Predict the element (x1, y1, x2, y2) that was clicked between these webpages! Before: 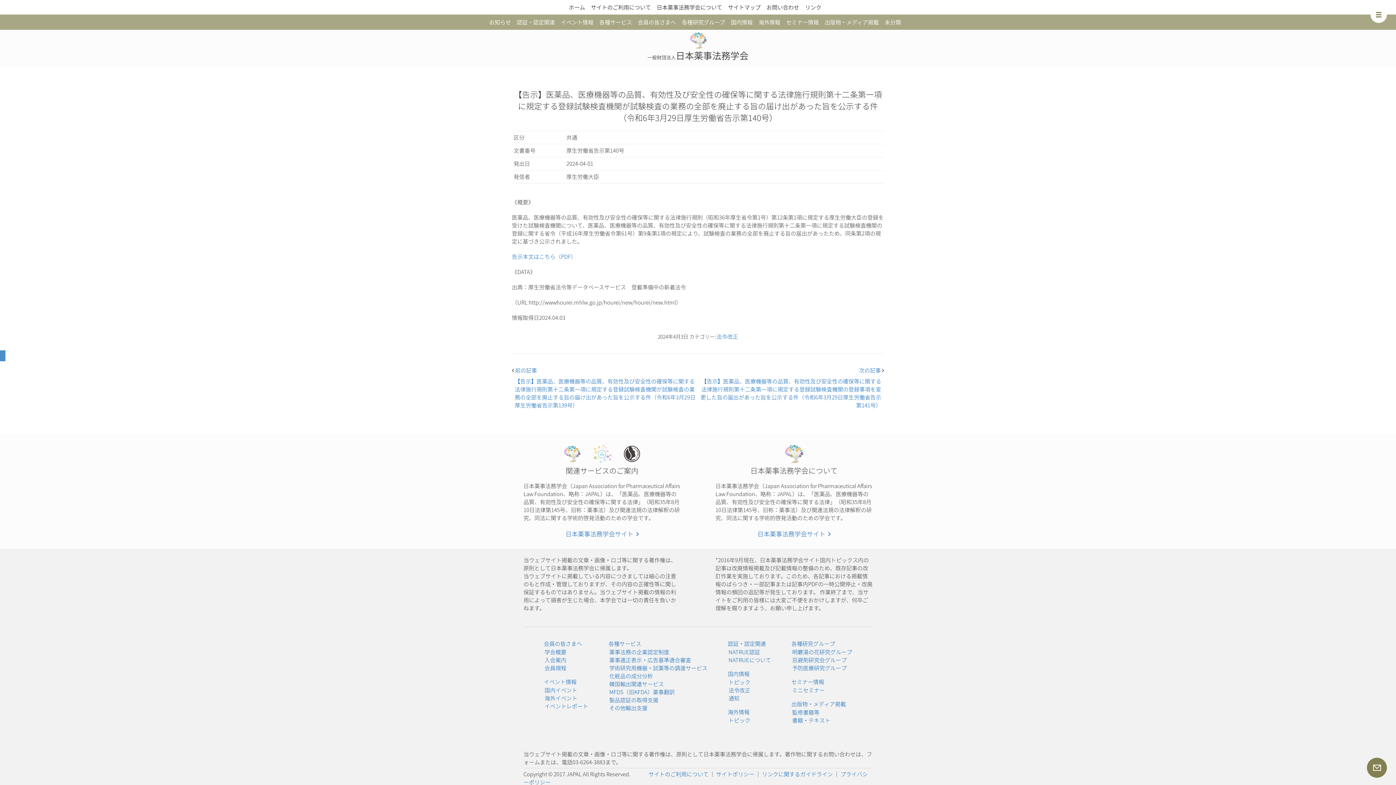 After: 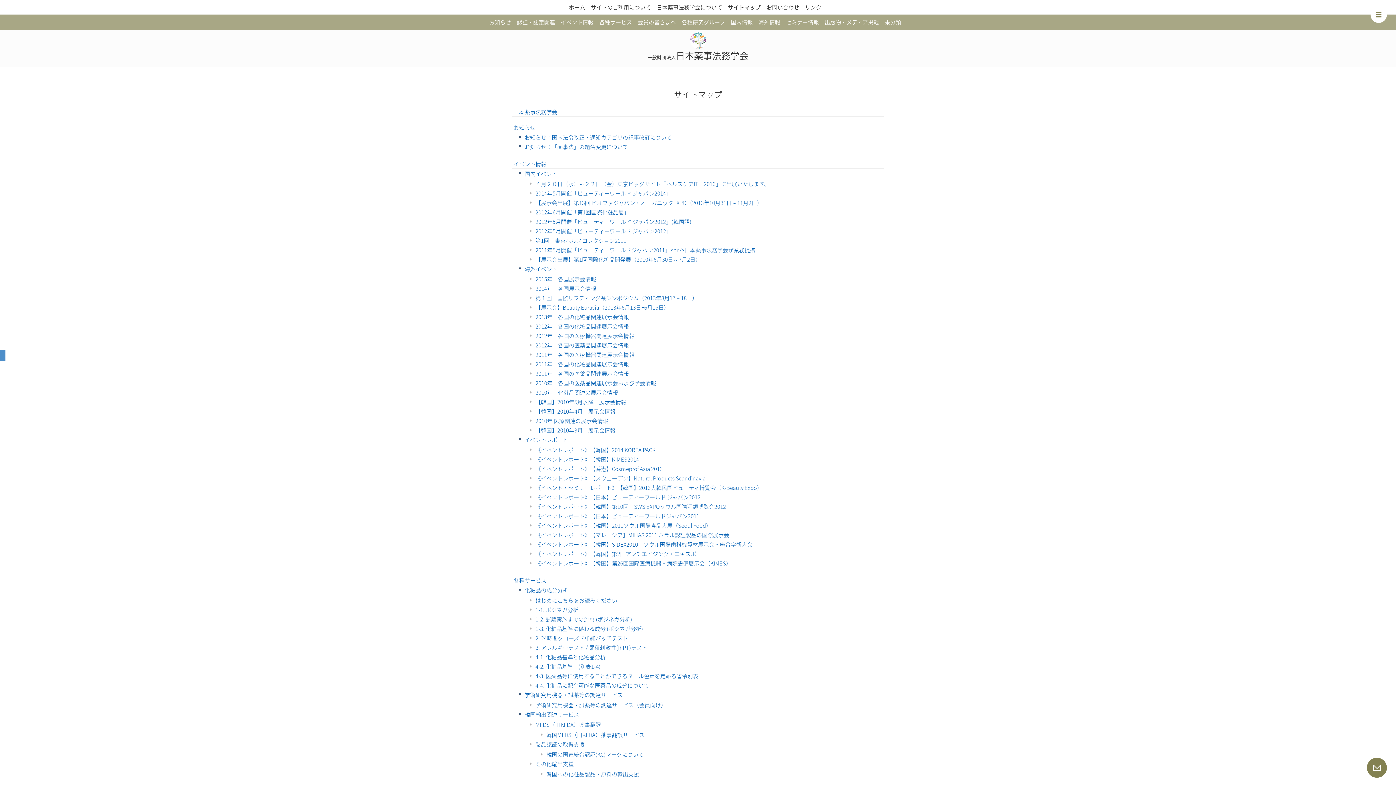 Action: label: サイトマップ bbox: (728, 0, 760, 14)